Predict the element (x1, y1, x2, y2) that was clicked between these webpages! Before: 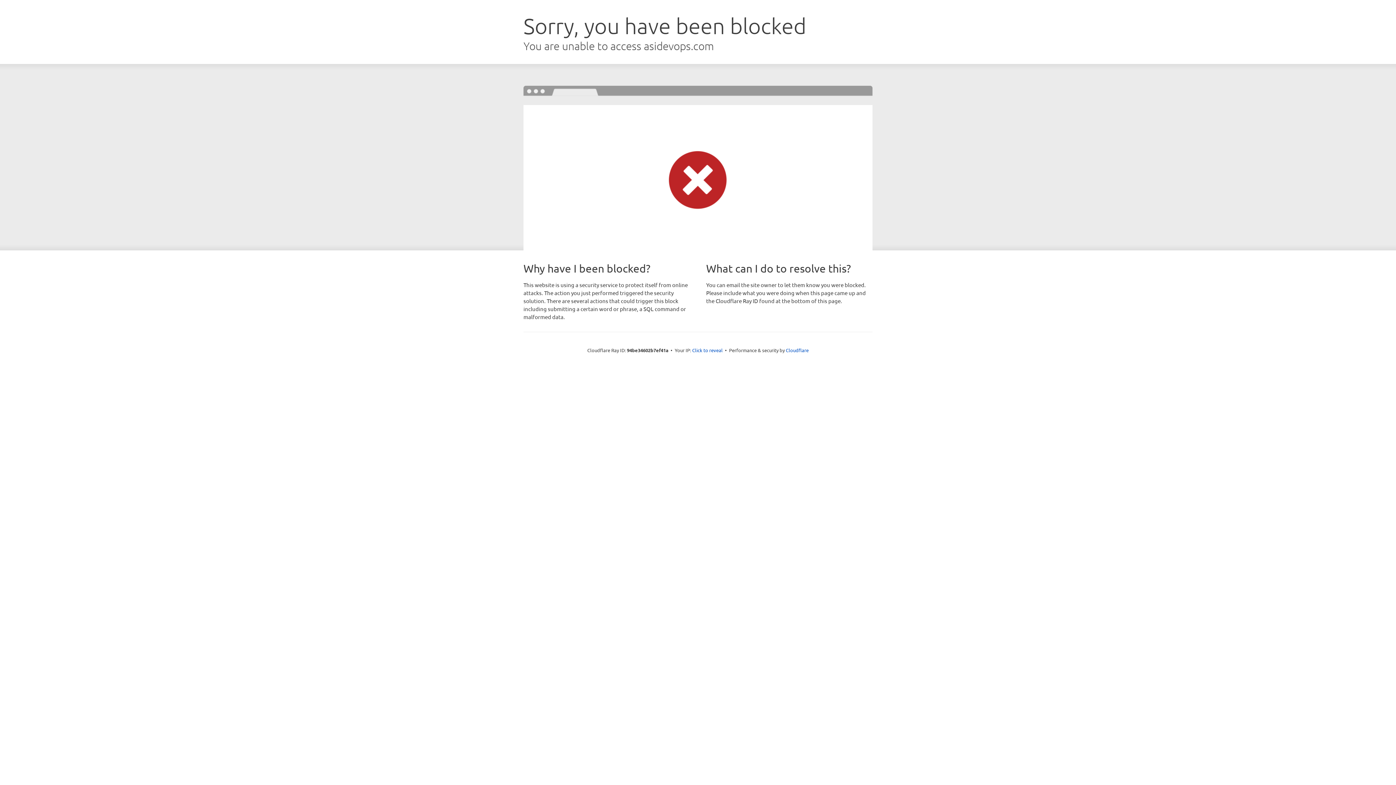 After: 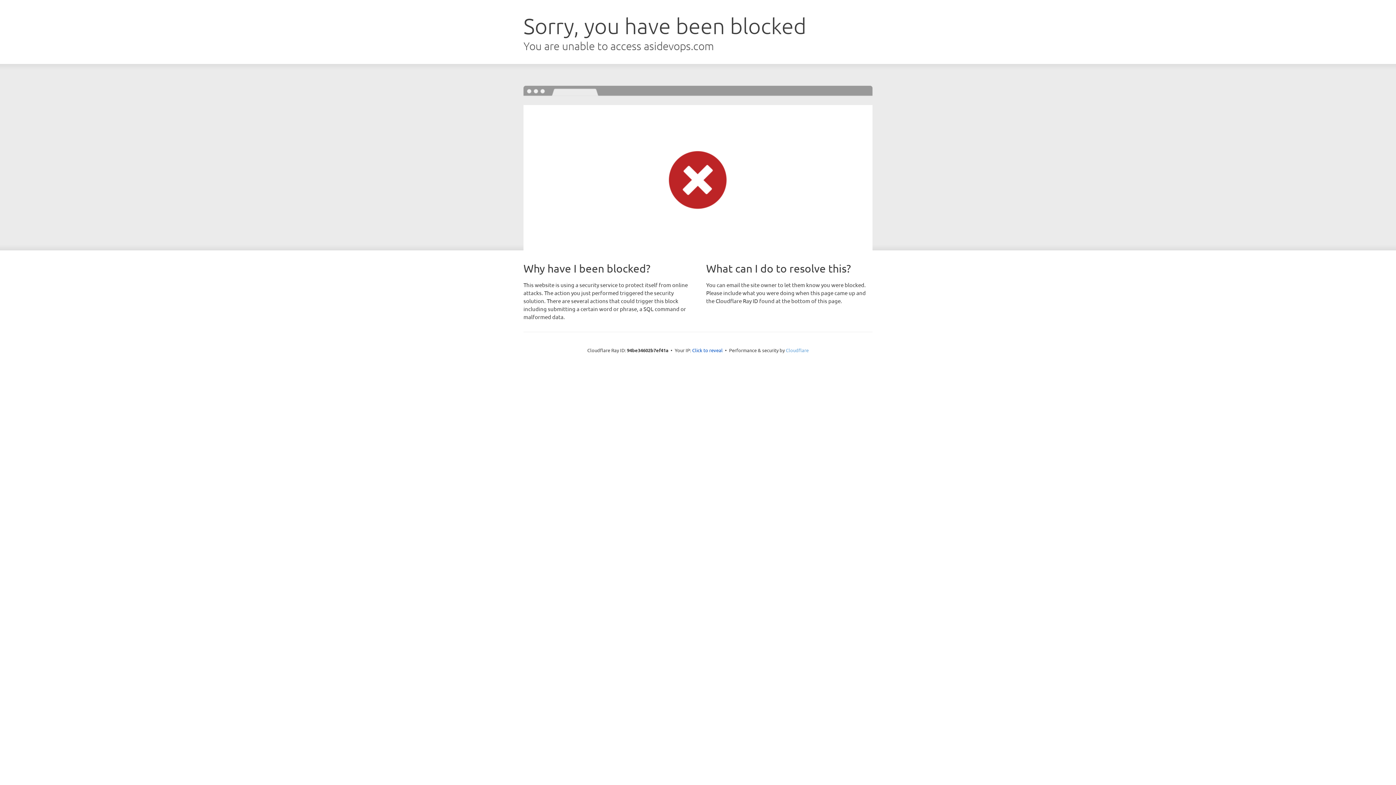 Action: bbox: (786, 347, 808, 353) label: Cloudflare